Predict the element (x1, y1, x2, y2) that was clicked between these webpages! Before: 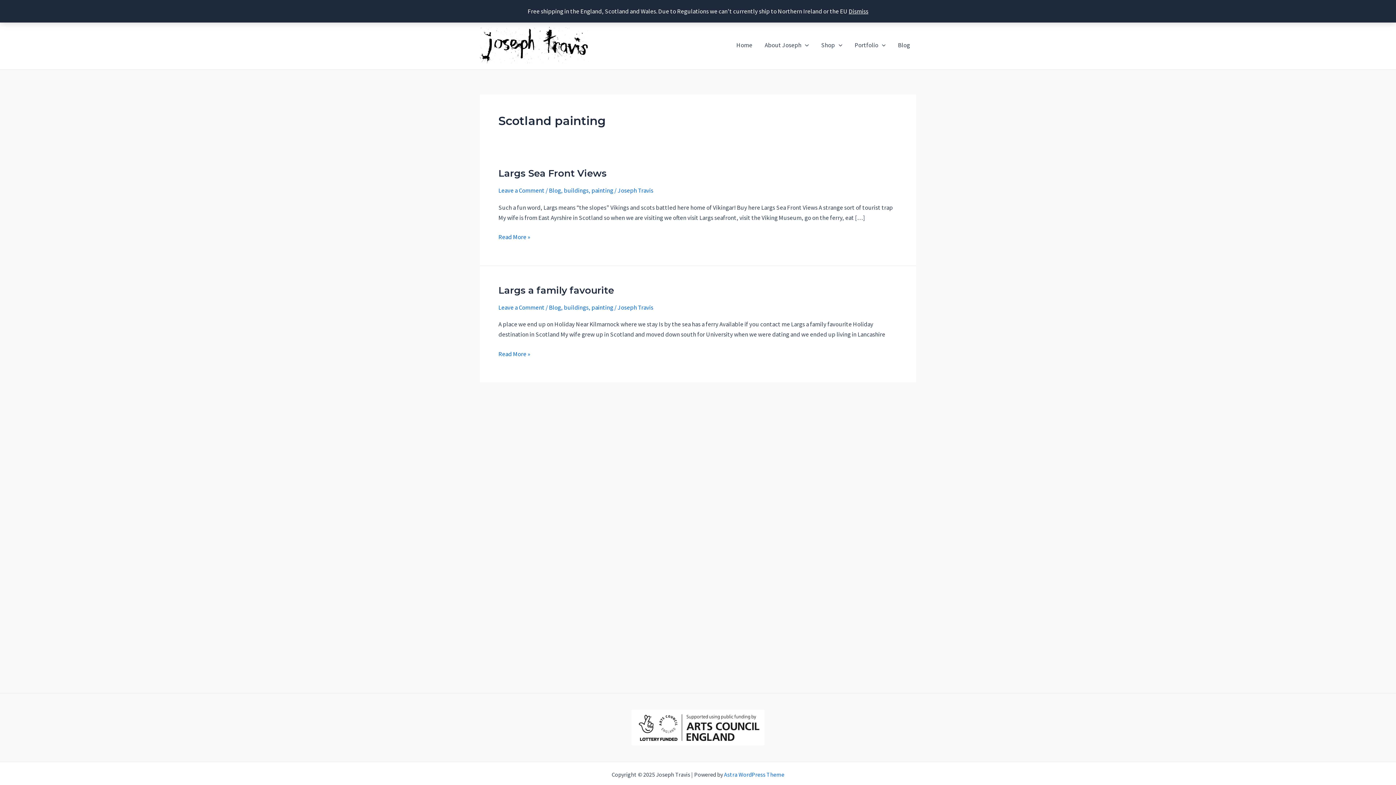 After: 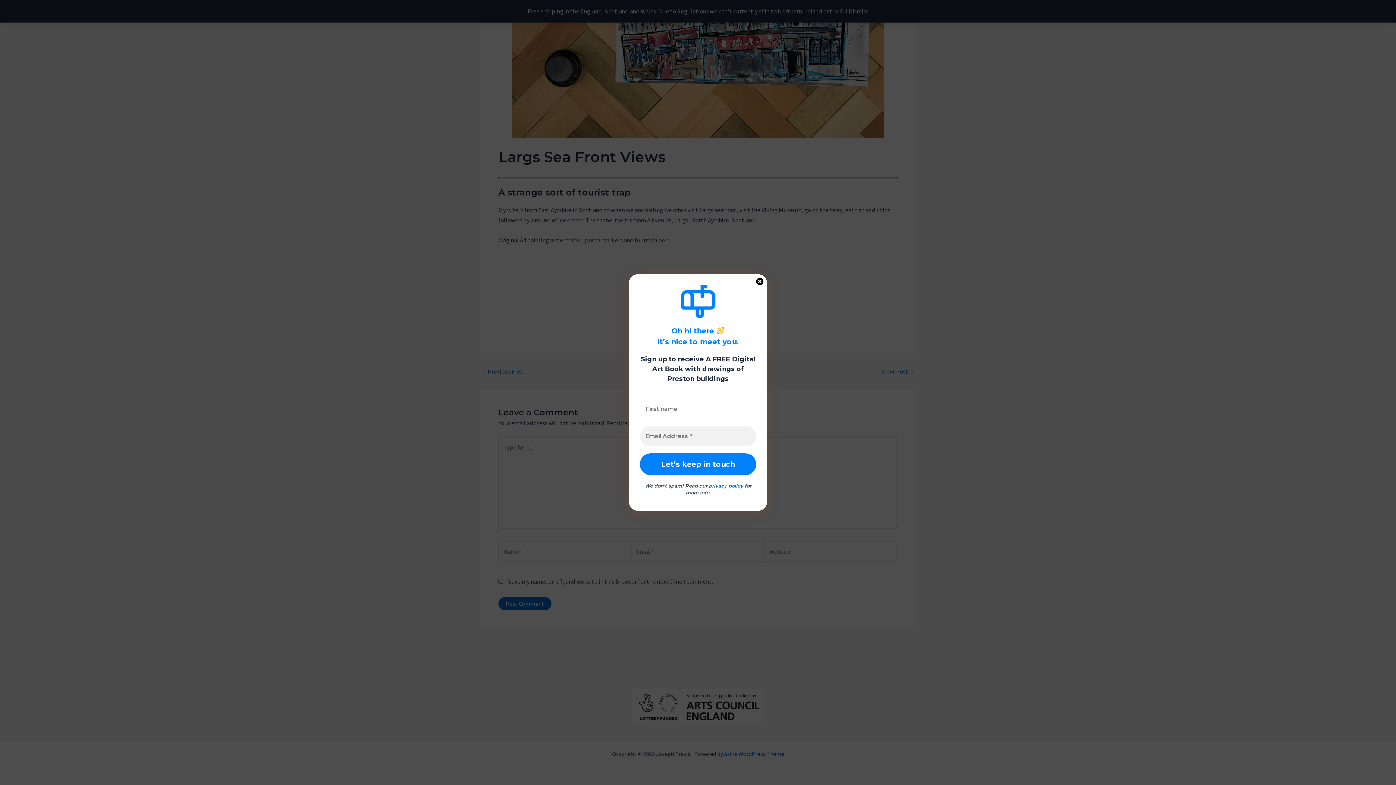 Action: label: Leave a Comment bbox: (498, 186, 544, 194)